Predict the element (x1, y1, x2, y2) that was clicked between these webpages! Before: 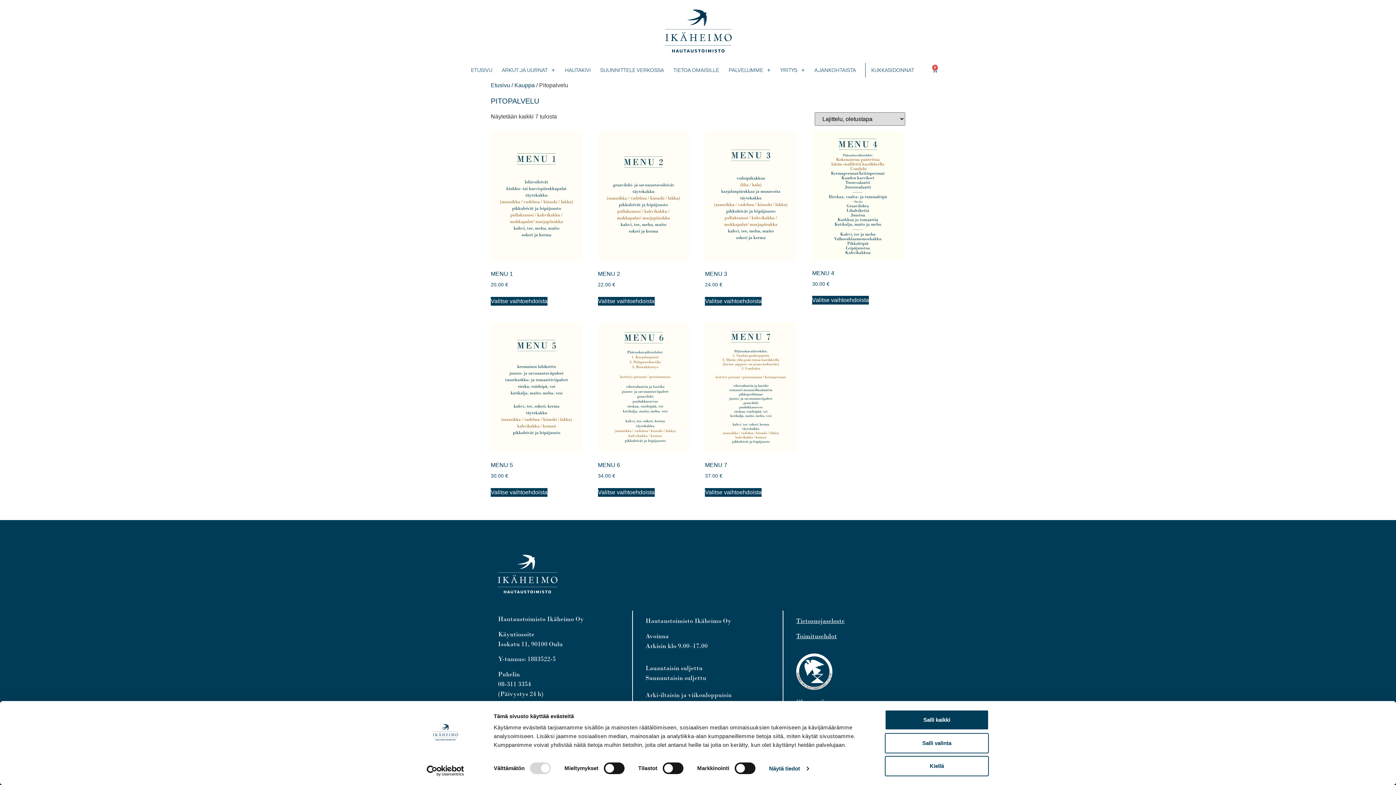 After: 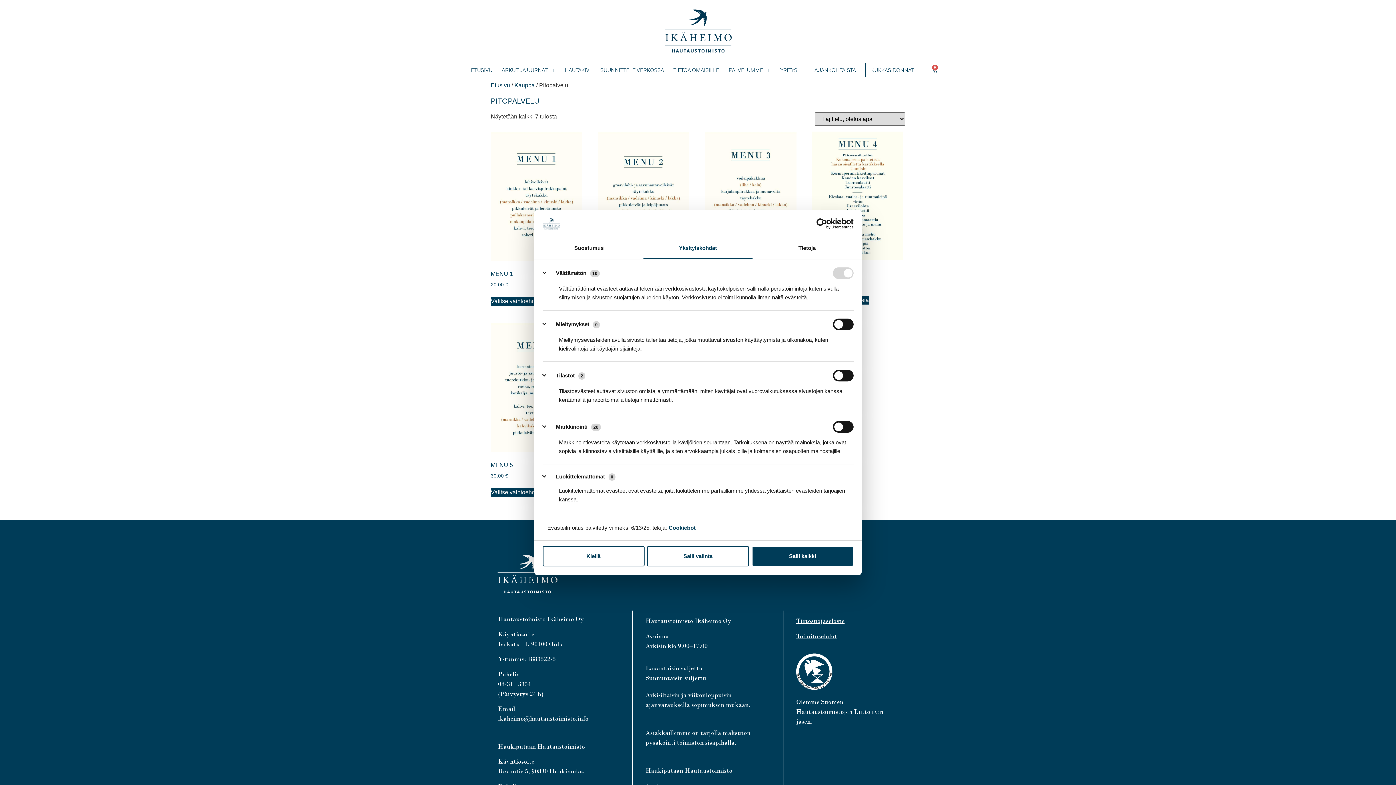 Action: bbox: (769, 763, 808, 774) label: Näytä tiedot